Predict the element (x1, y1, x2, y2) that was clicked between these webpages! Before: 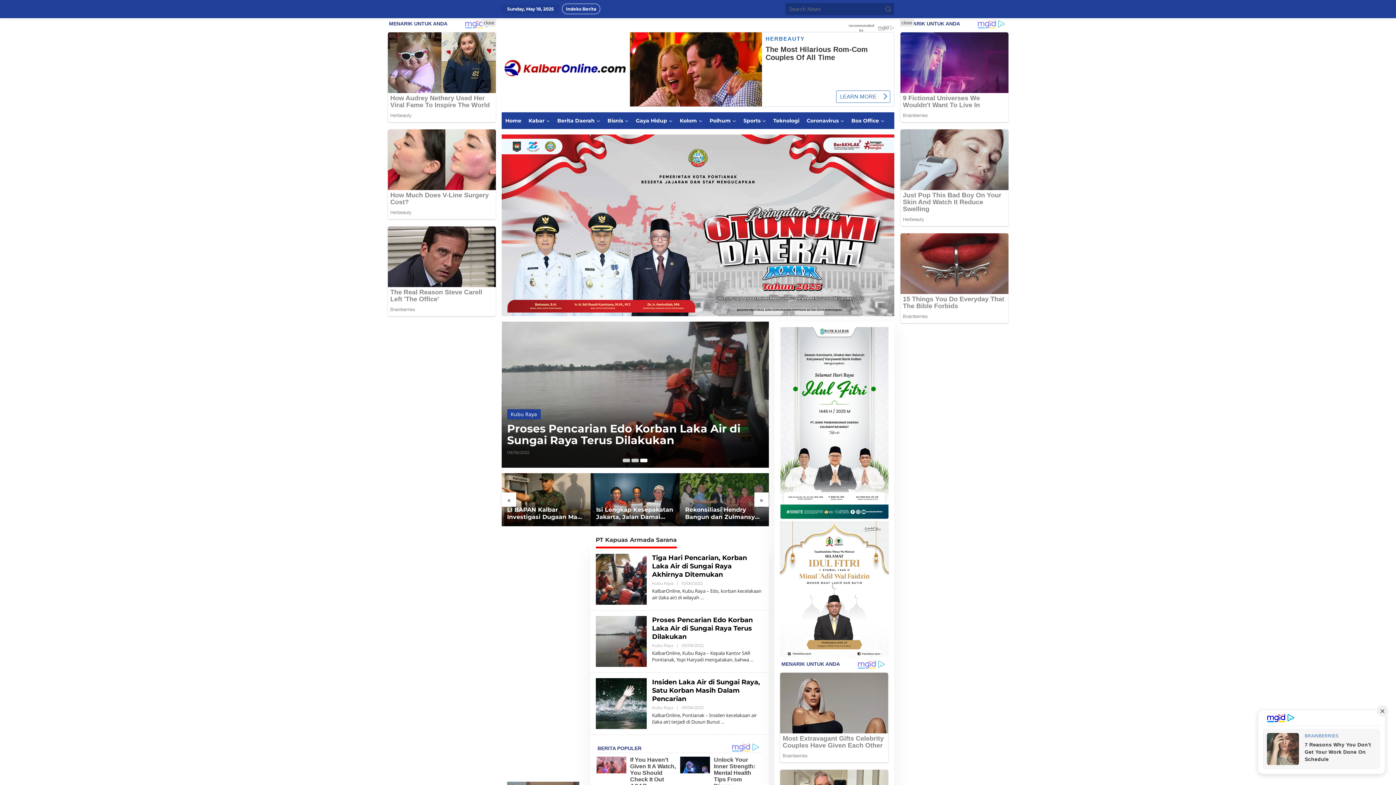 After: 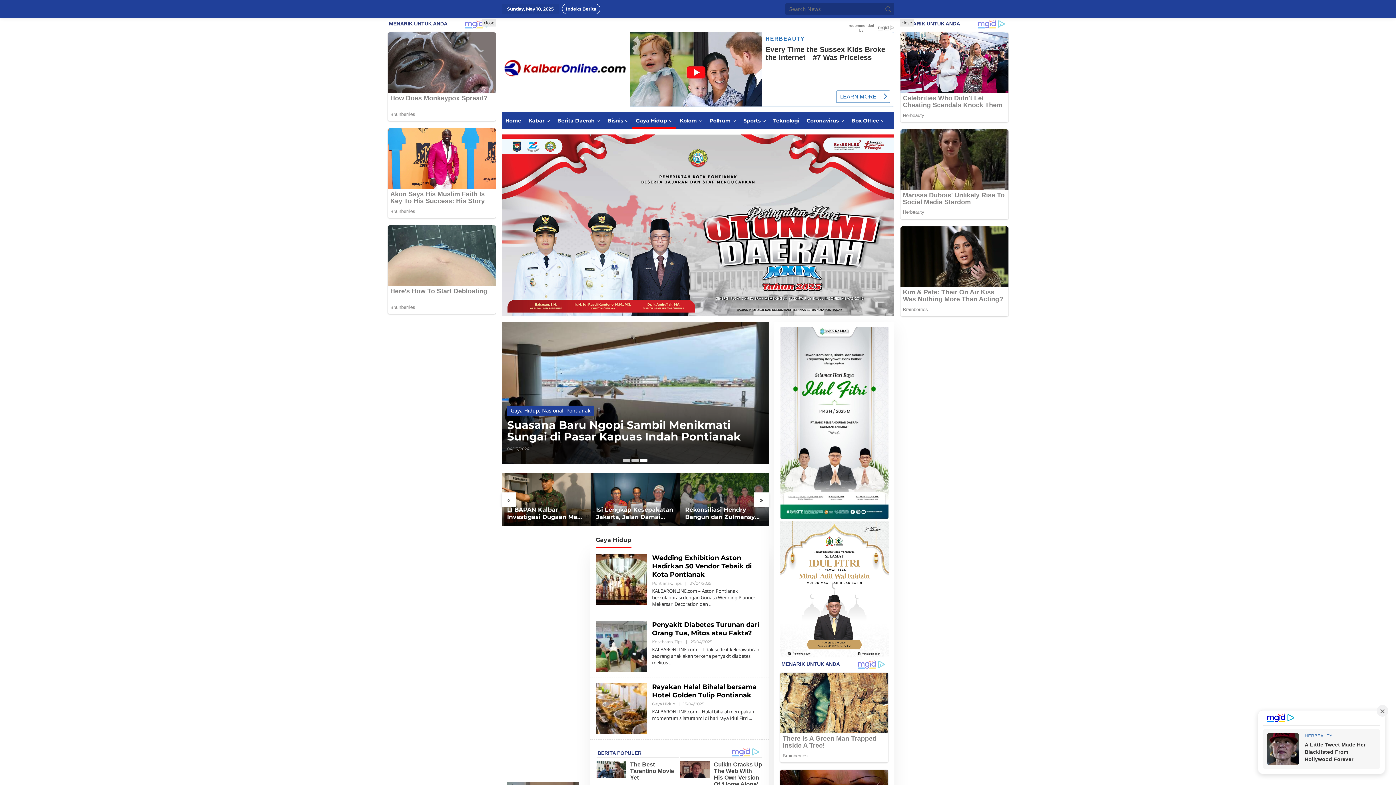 Action: label: Gaya Hidup bbox: (632, 112, 676, 129)